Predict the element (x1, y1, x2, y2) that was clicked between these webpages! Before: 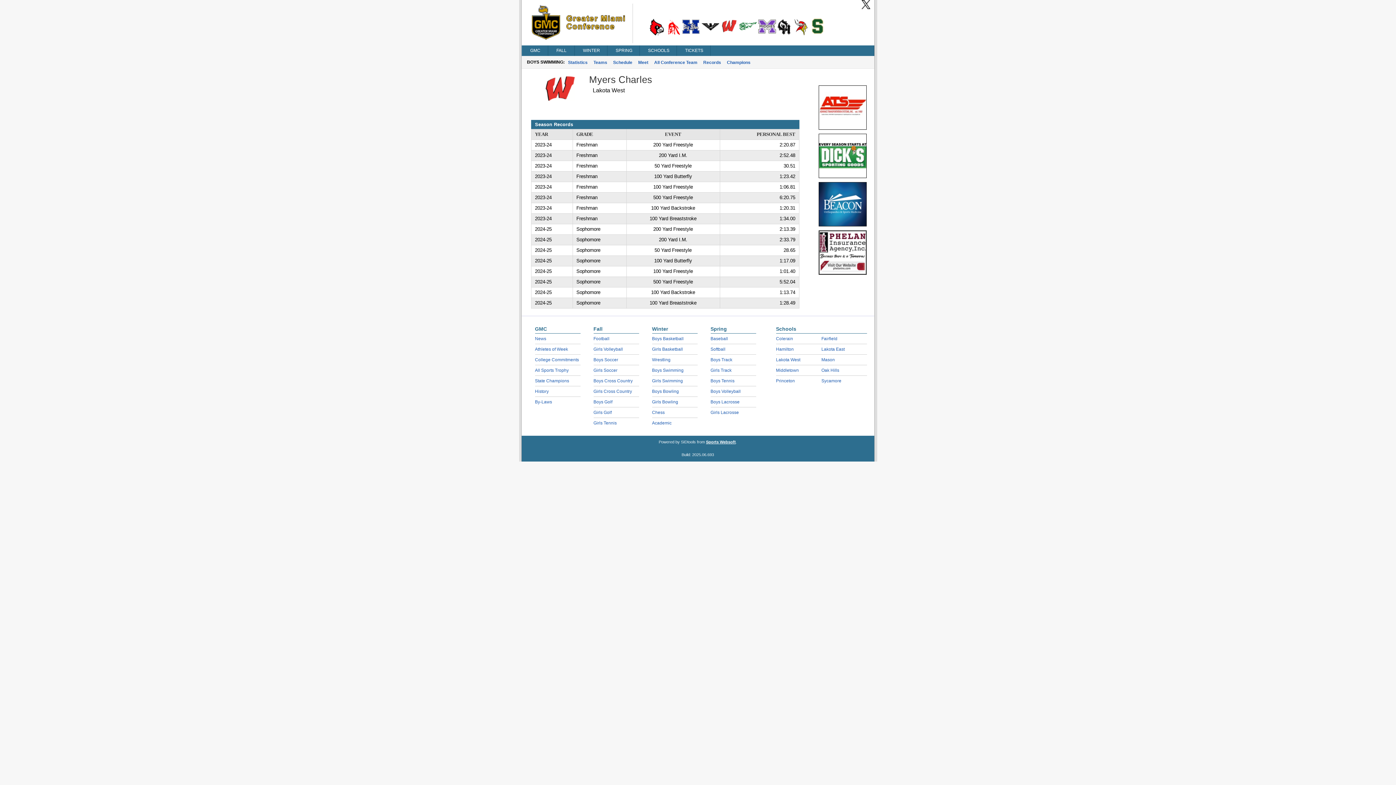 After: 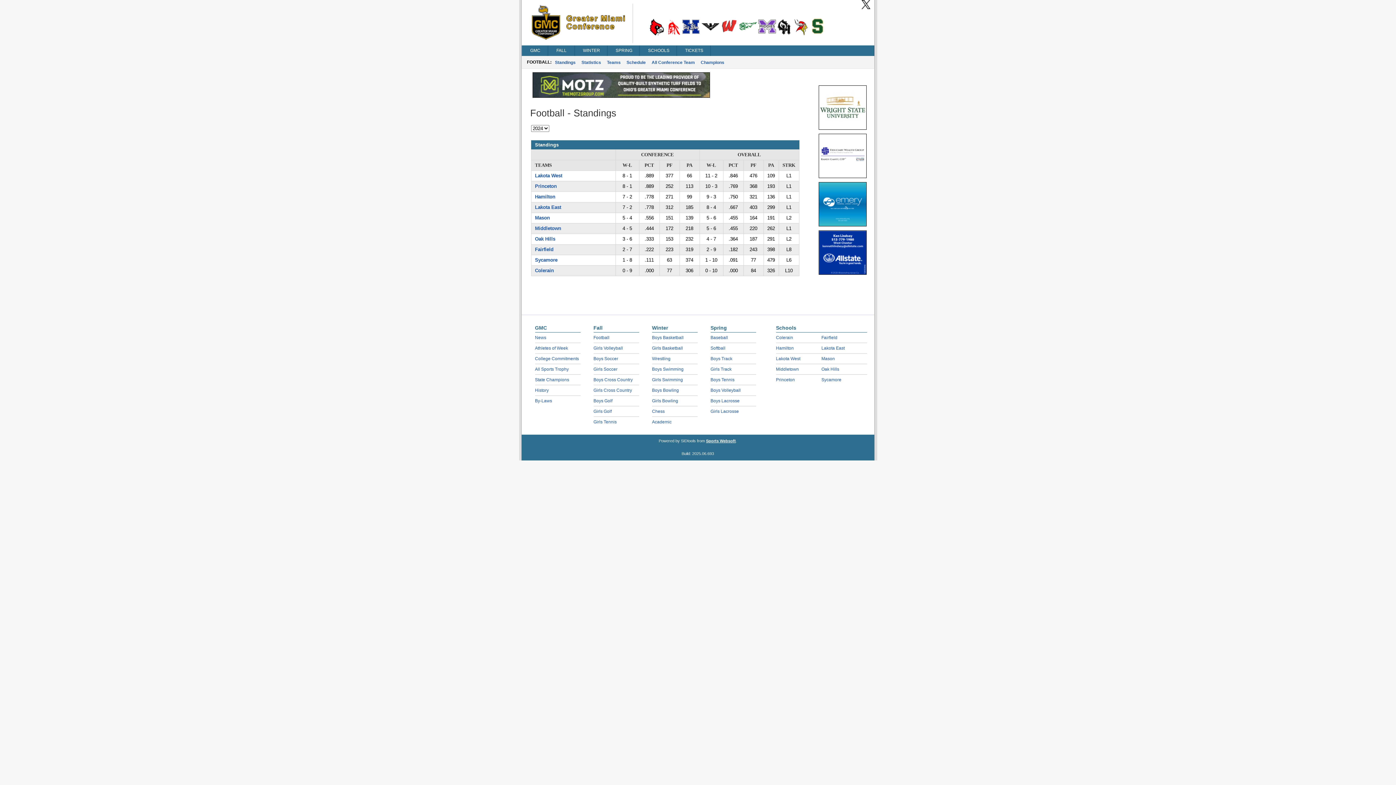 Action: bbox: (593, 336, 609, 341) label: Football